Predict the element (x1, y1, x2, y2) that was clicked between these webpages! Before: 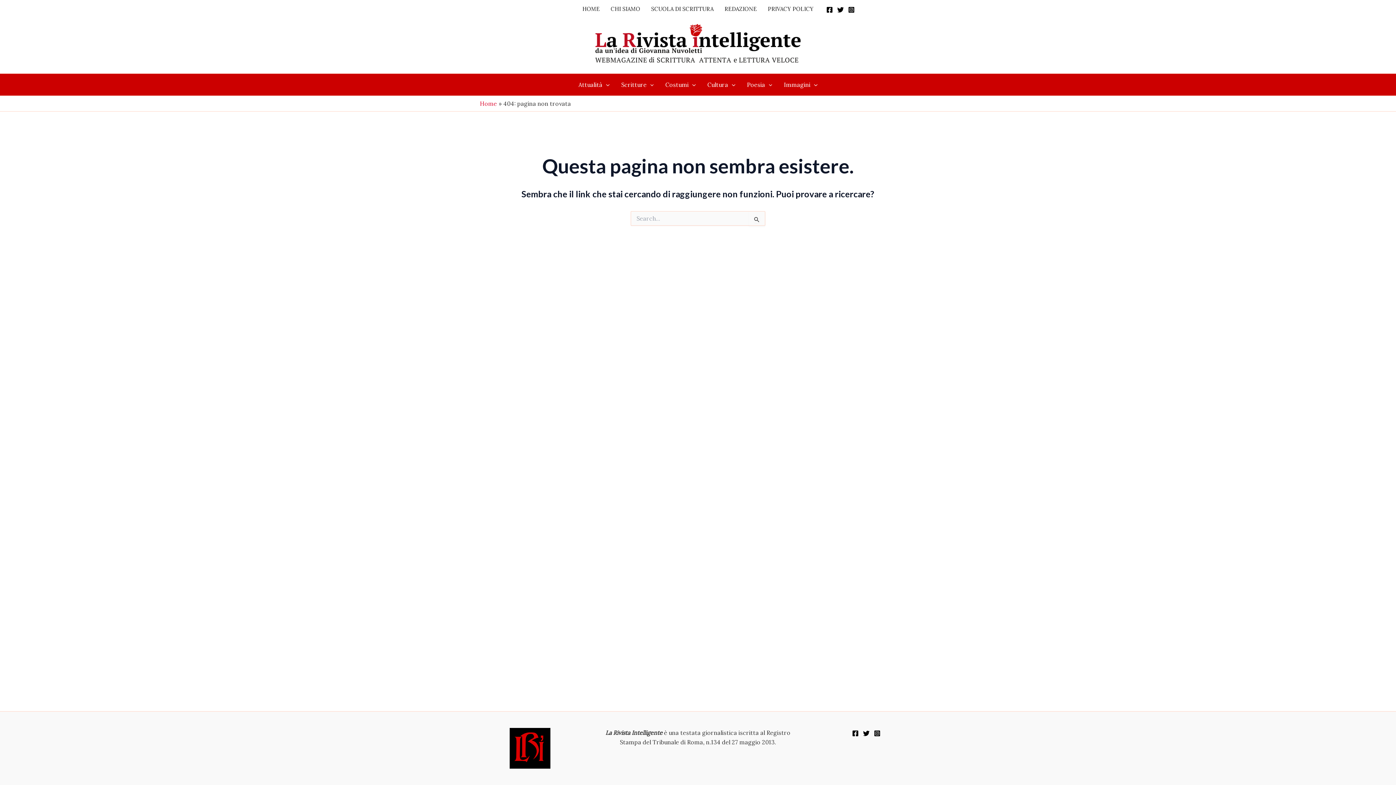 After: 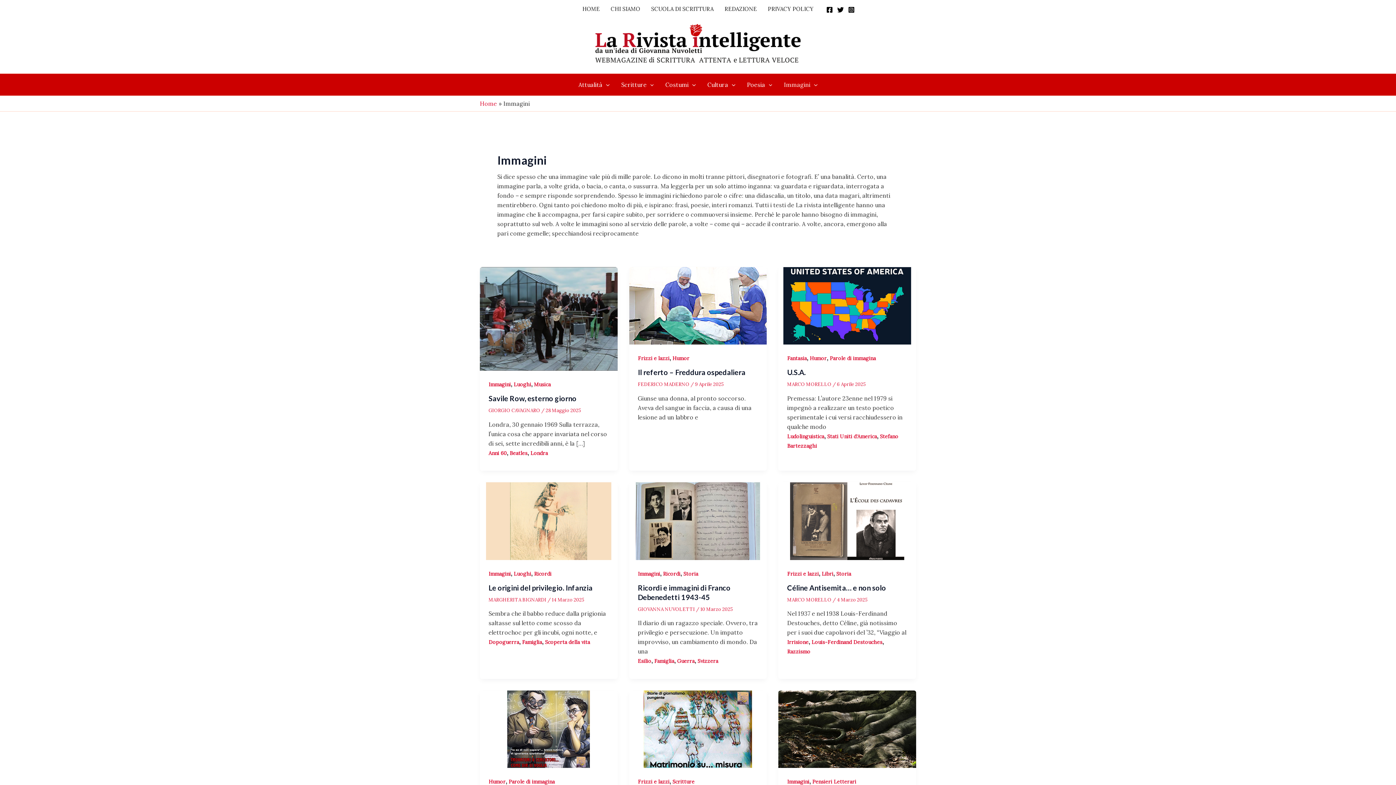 Action: label: Immagini bbox: (778, 73, 823, 95)